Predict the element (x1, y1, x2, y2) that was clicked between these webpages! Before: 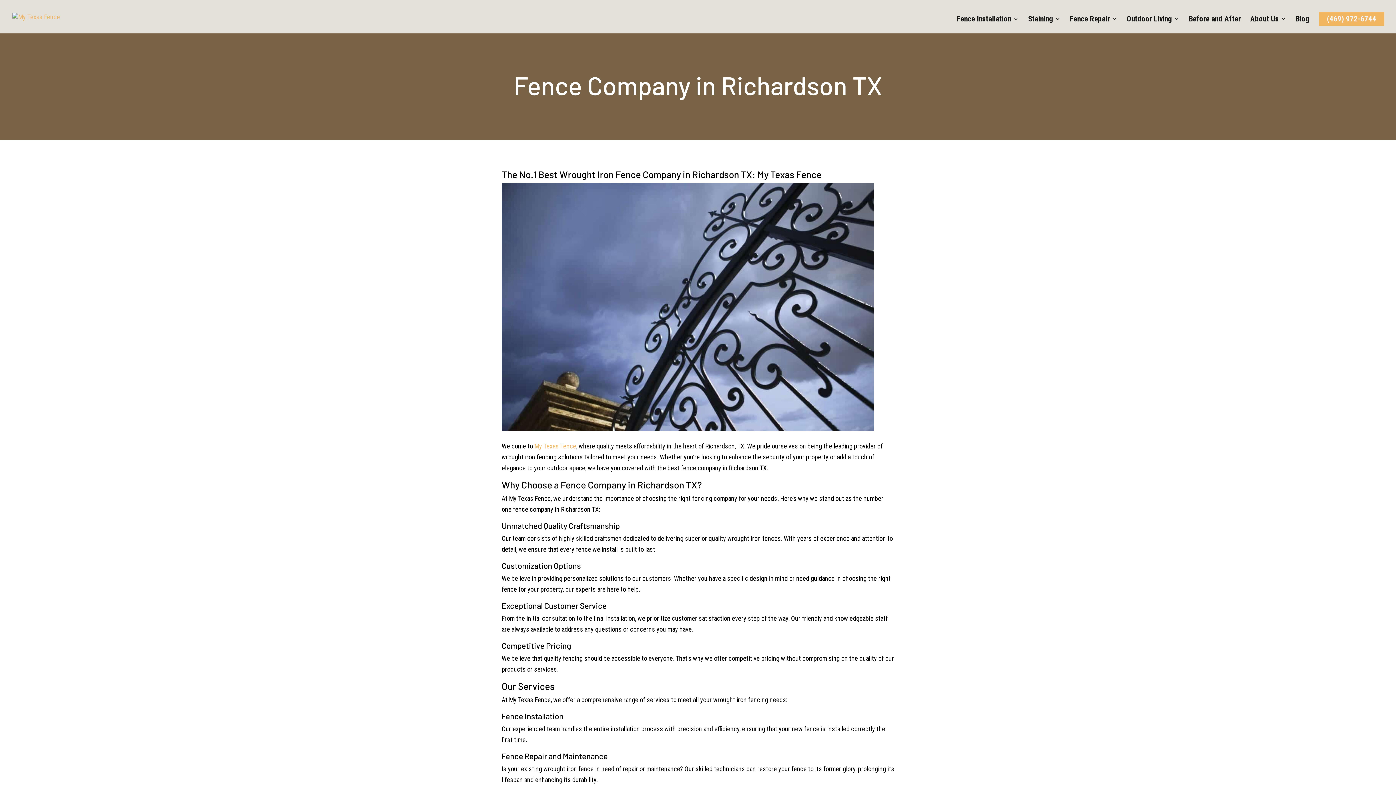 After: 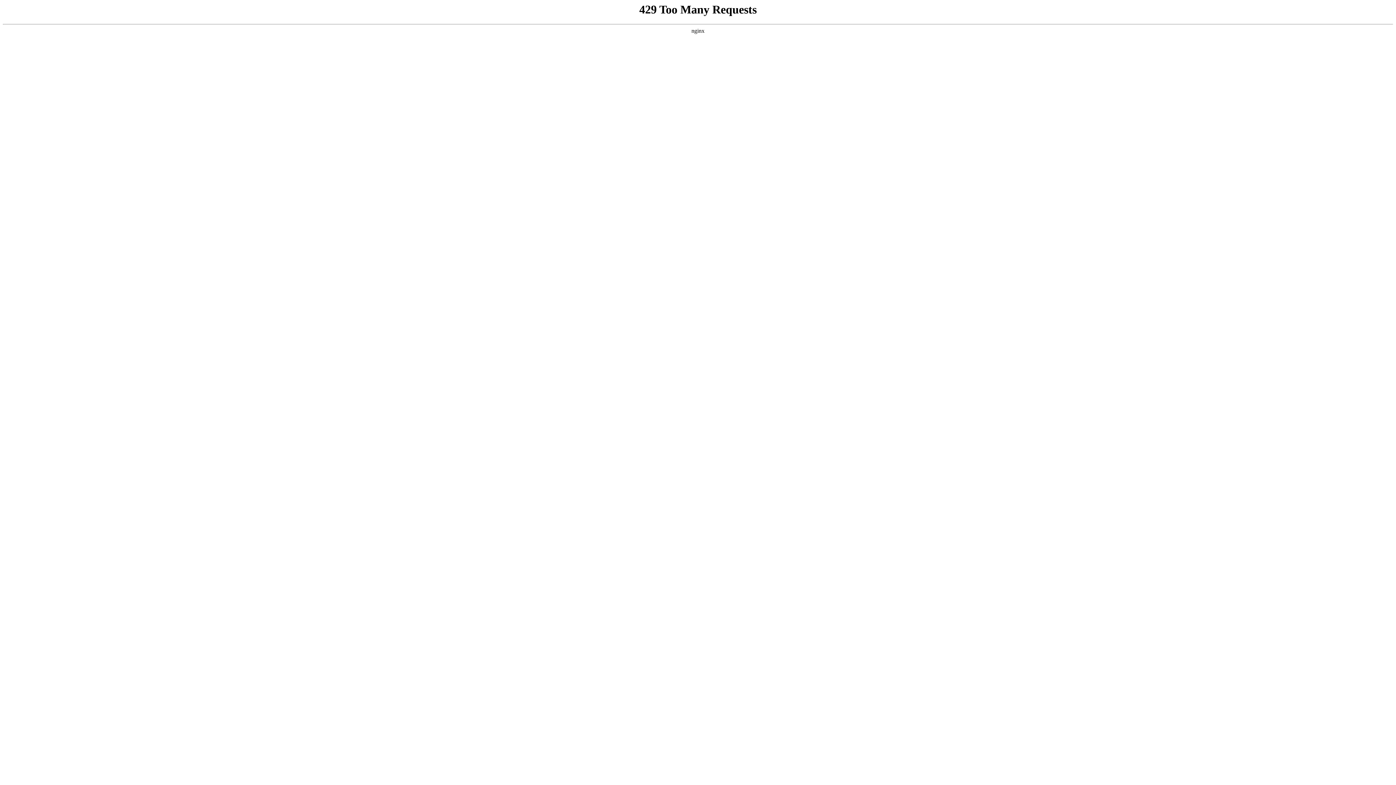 Action: label:  My Texas Fence bbox: (533, 442, 576, 450)